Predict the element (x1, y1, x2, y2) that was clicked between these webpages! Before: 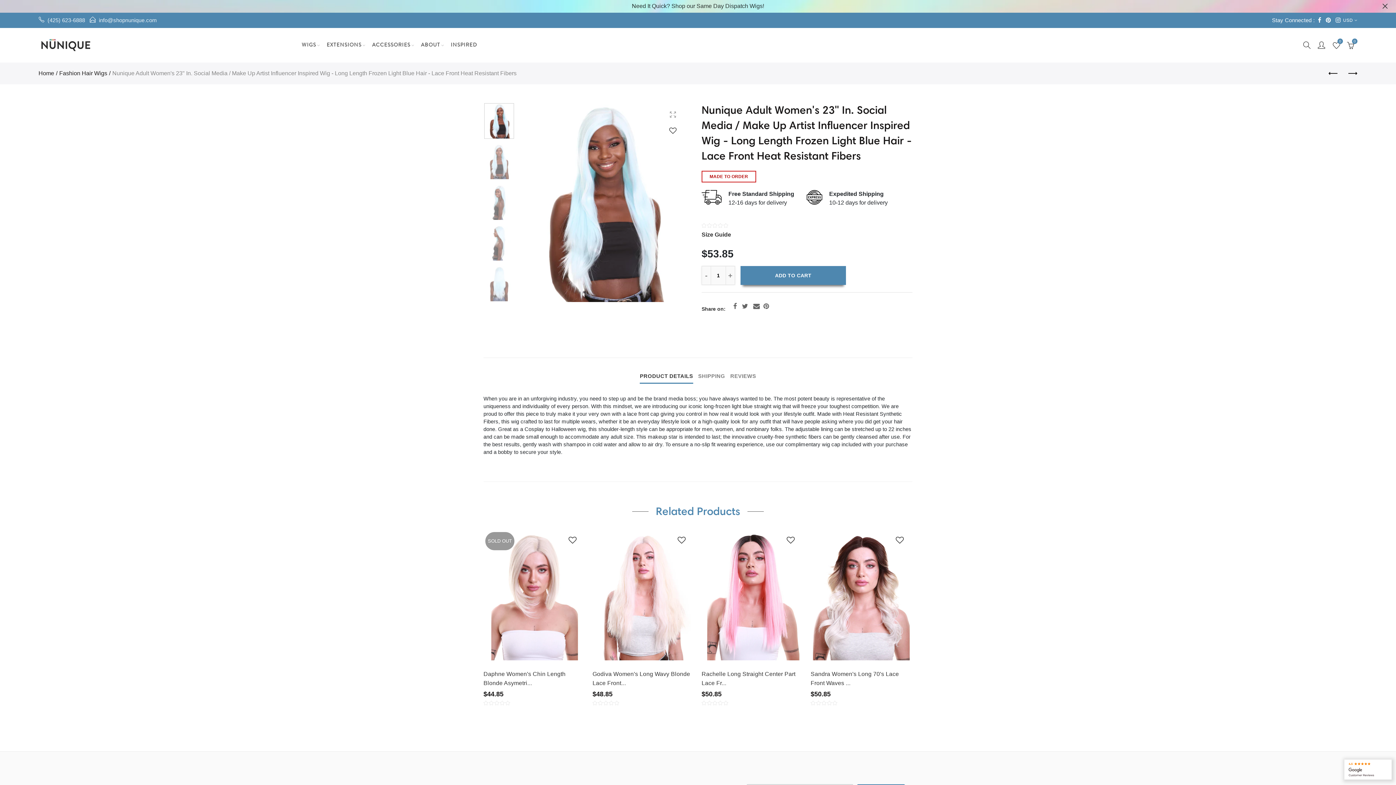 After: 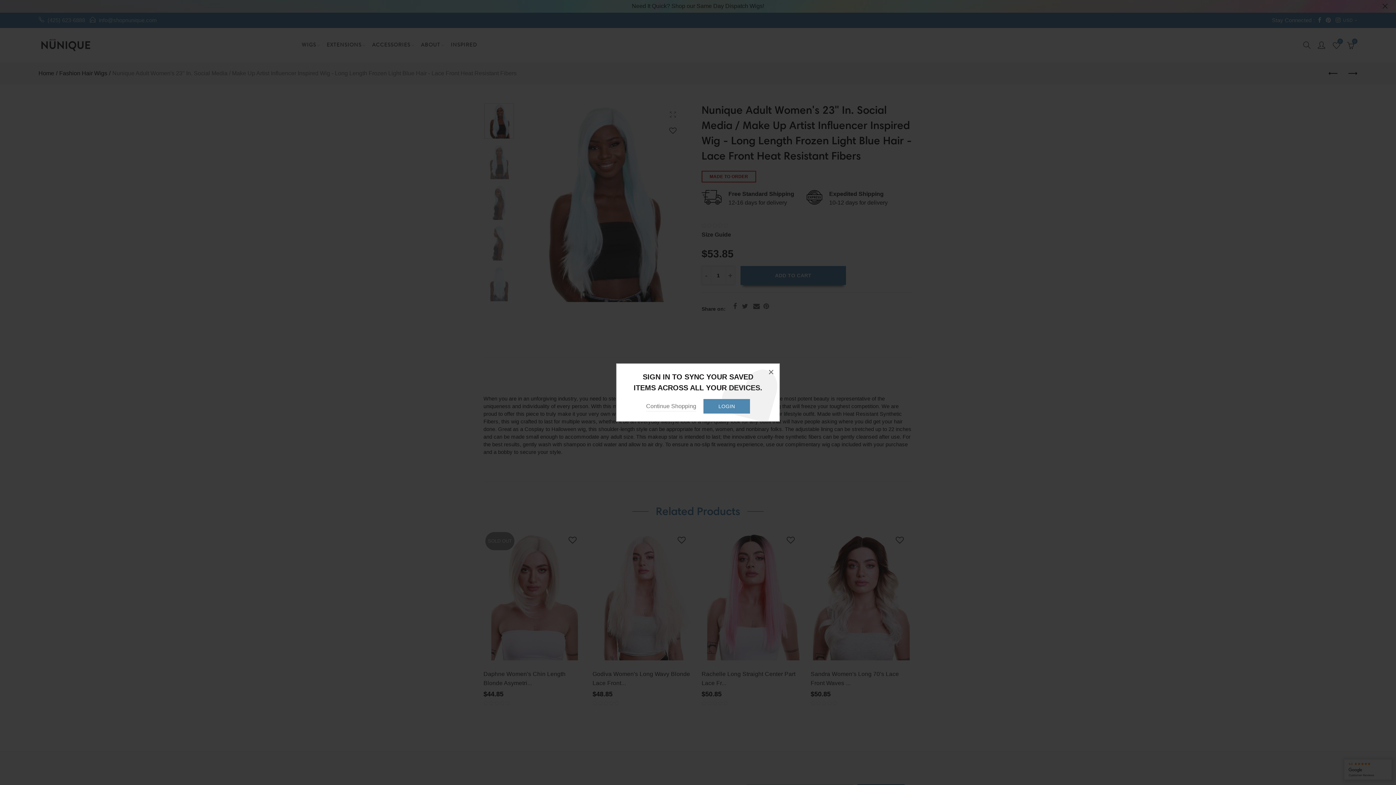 Action: label: Login to use Wishlist bbox: (664, 122, 682, 138)